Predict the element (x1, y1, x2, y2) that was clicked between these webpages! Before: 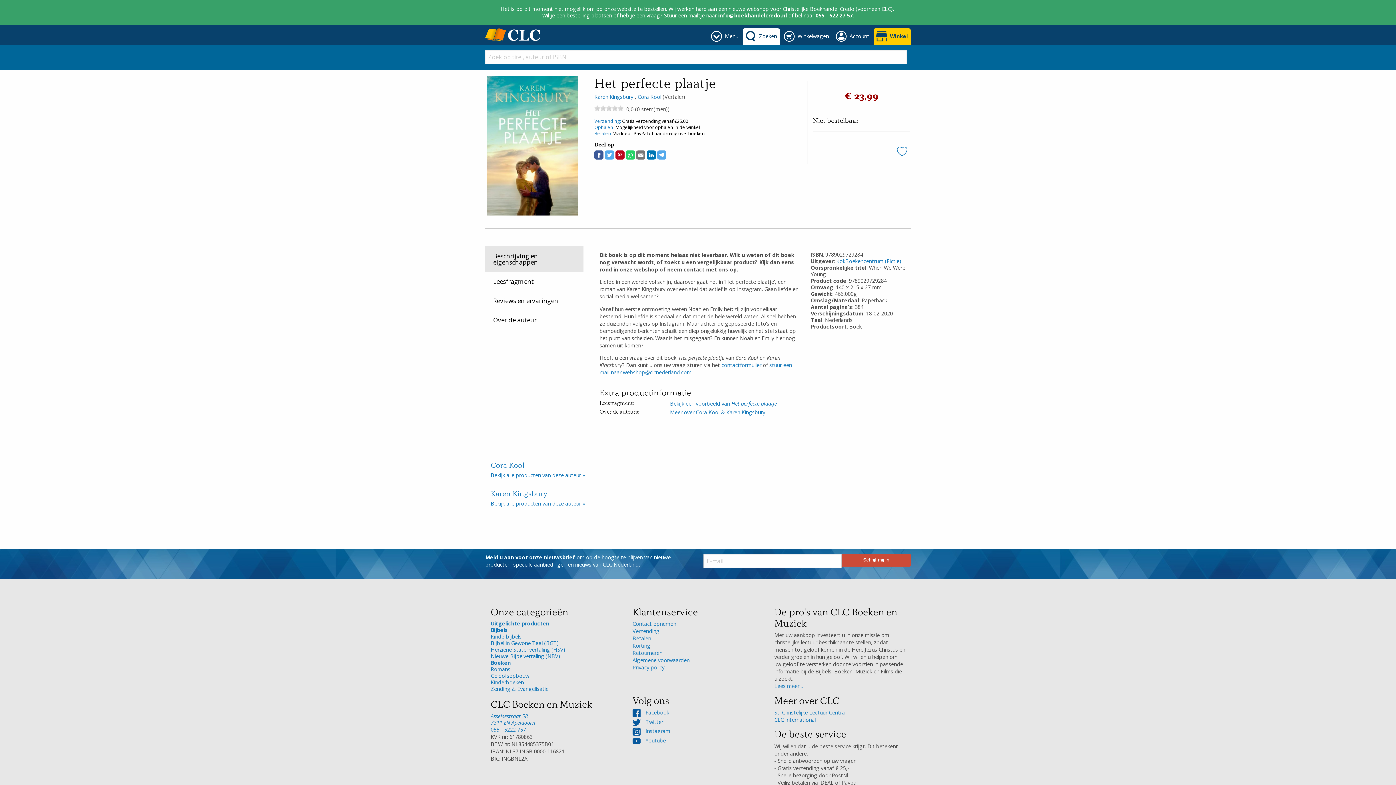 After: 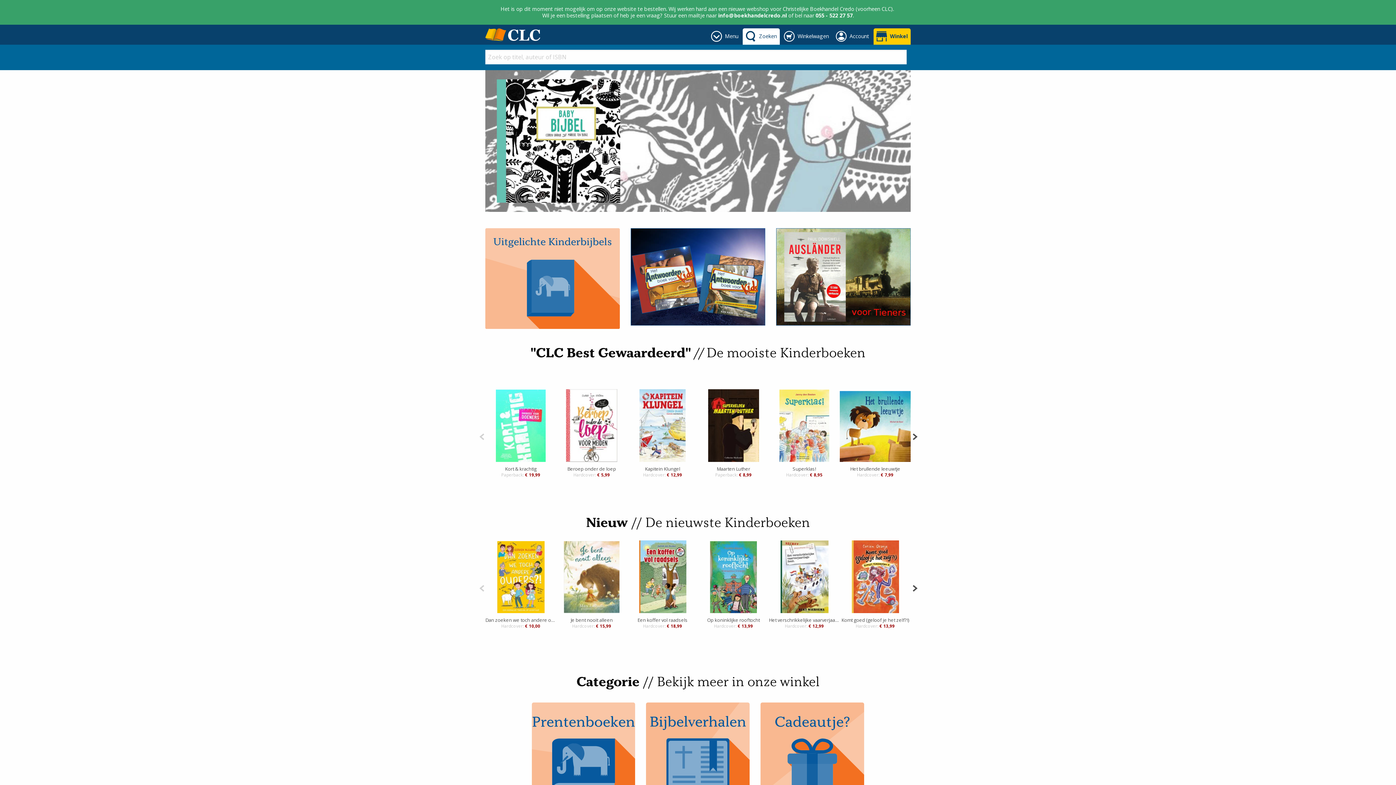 Action: label: Kinderboeken bbox: (490, 679, 524, 686)